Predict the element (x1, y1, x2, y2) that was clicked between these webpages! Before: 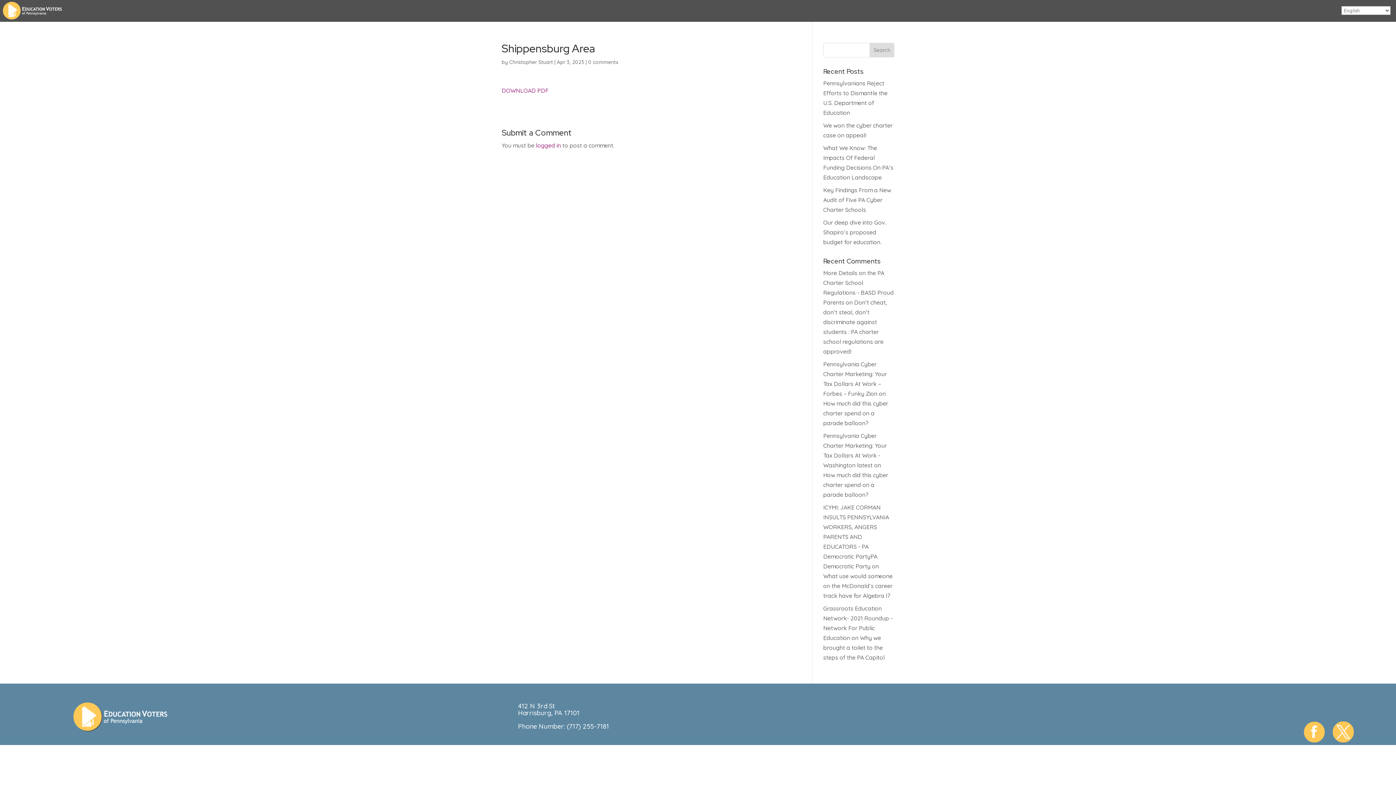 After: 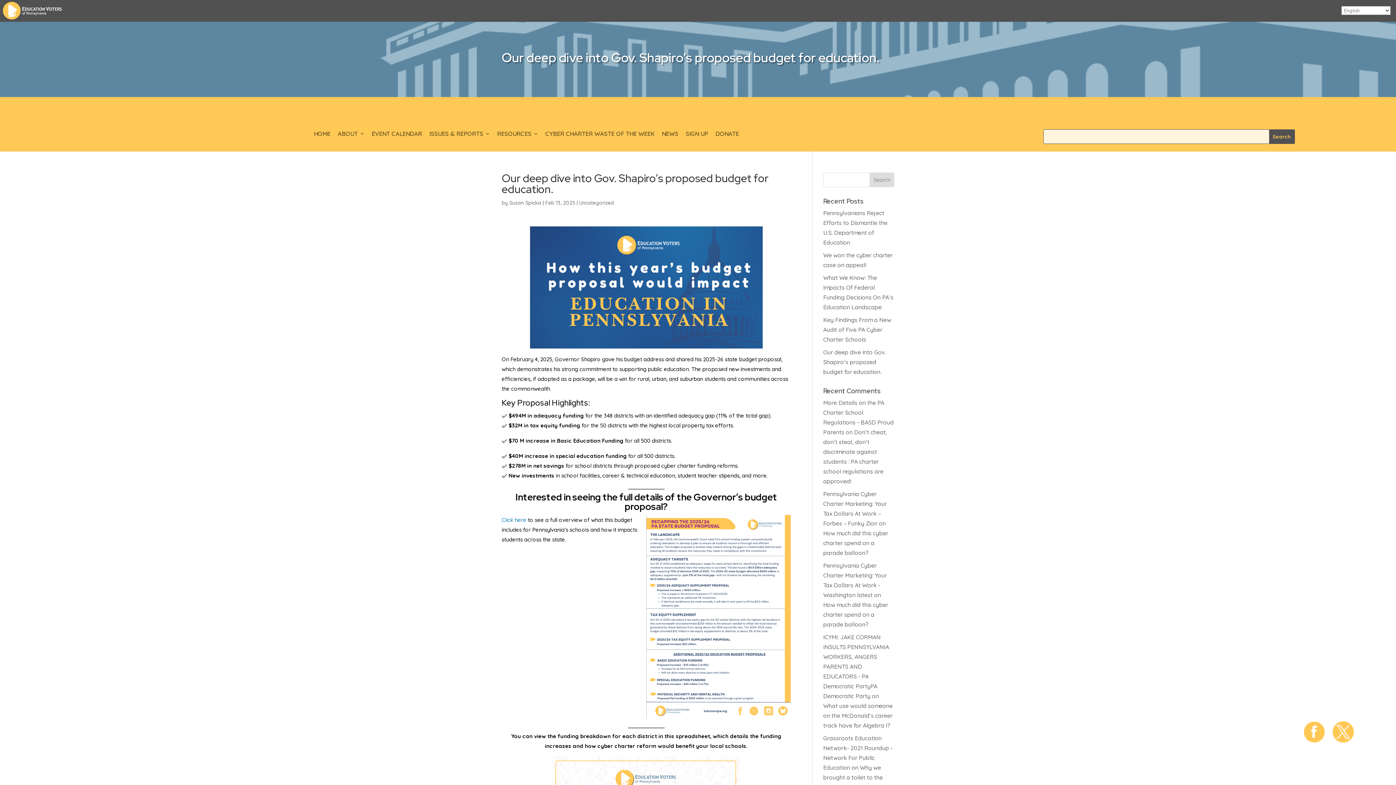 Action: label: Our deep dive into Gov. Shapiro’s proposed budget for education. bbox: (823, 218, 886, 245)